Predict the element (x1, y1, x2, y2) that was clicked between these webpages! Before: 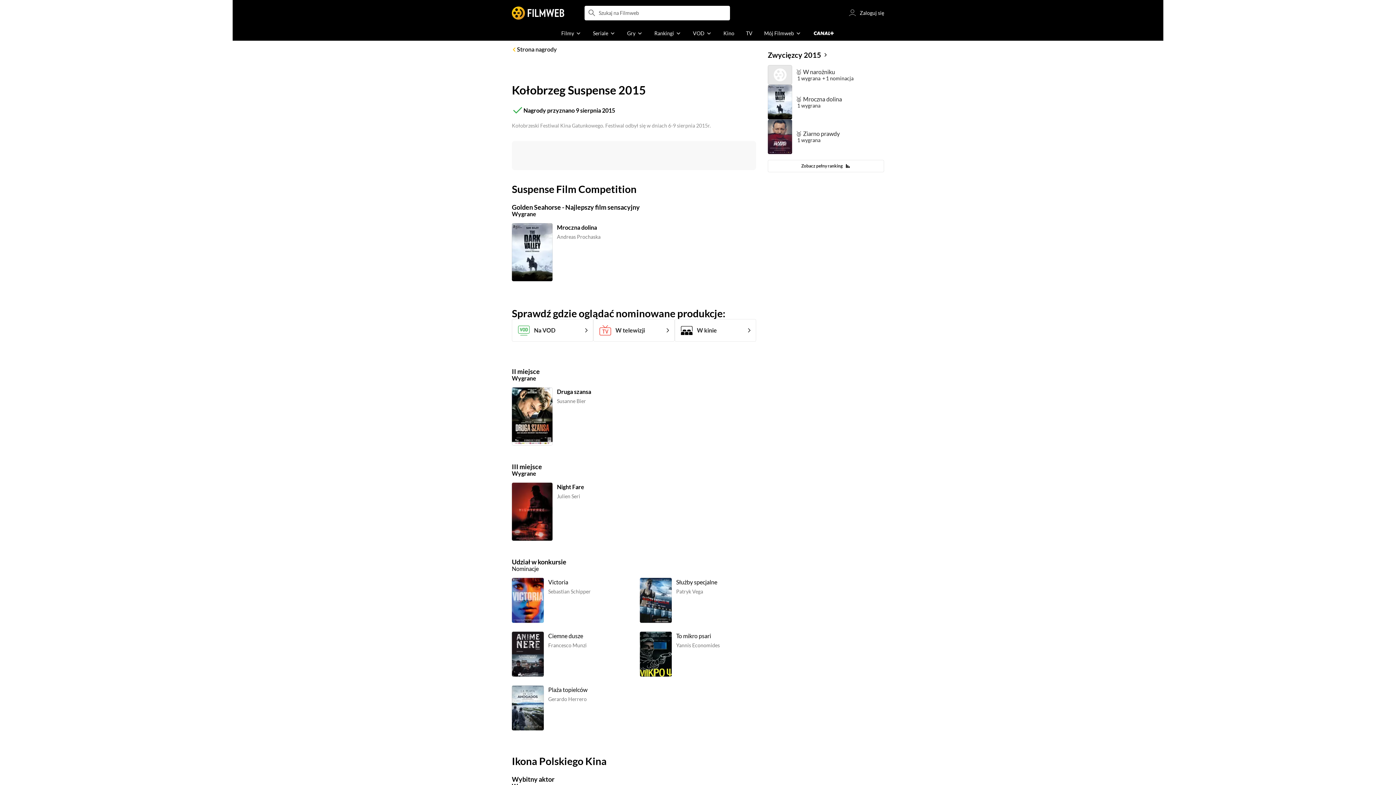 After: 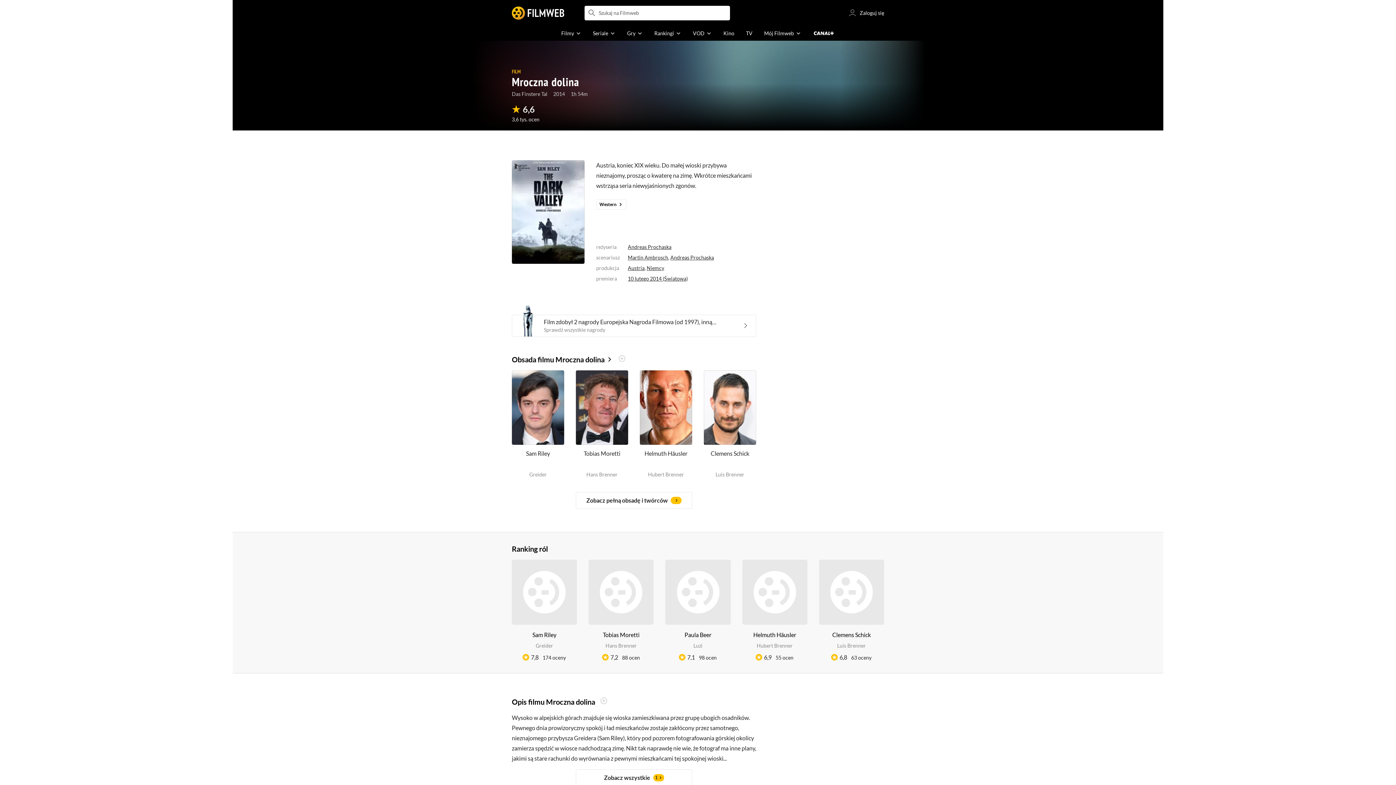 Action: bbox: (557, 223, 597, 230) label: Mroczna dolina